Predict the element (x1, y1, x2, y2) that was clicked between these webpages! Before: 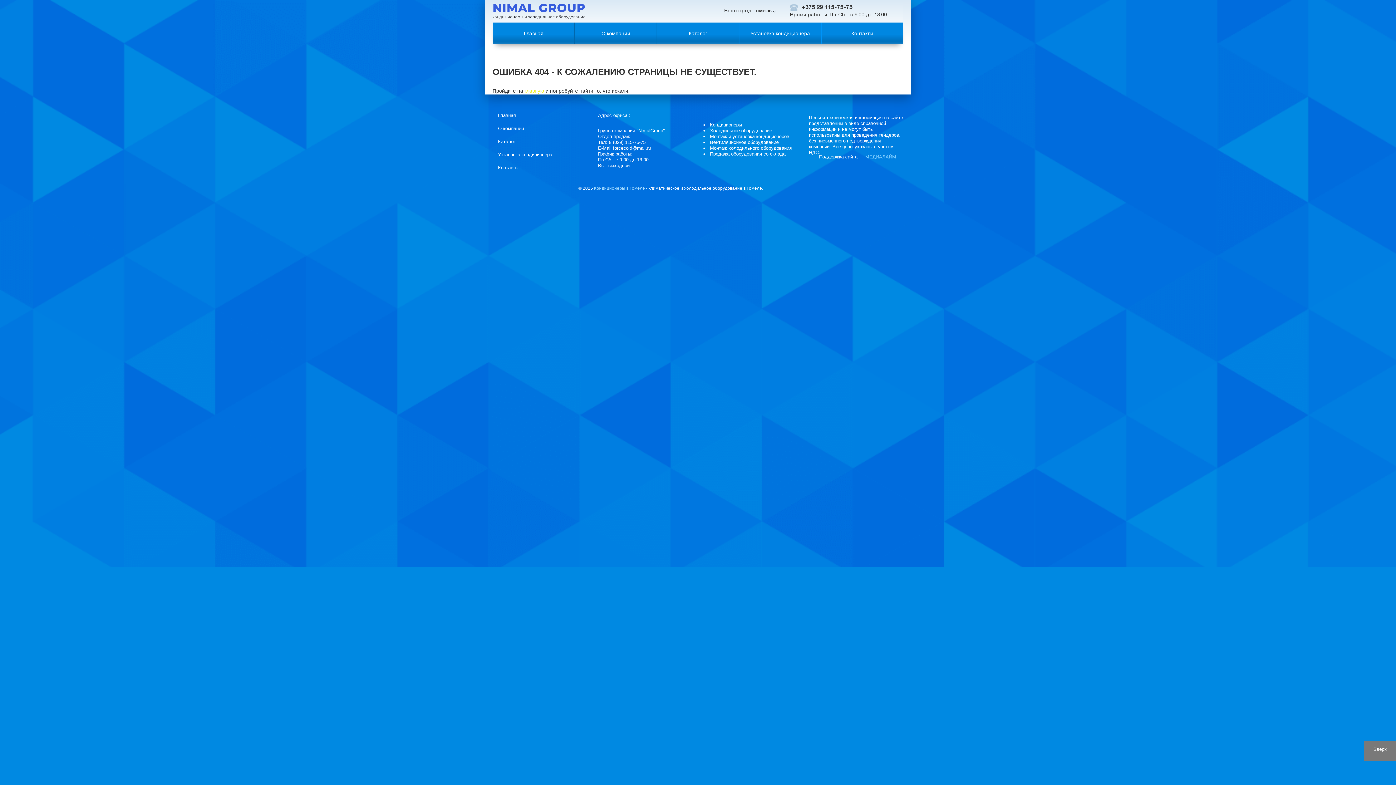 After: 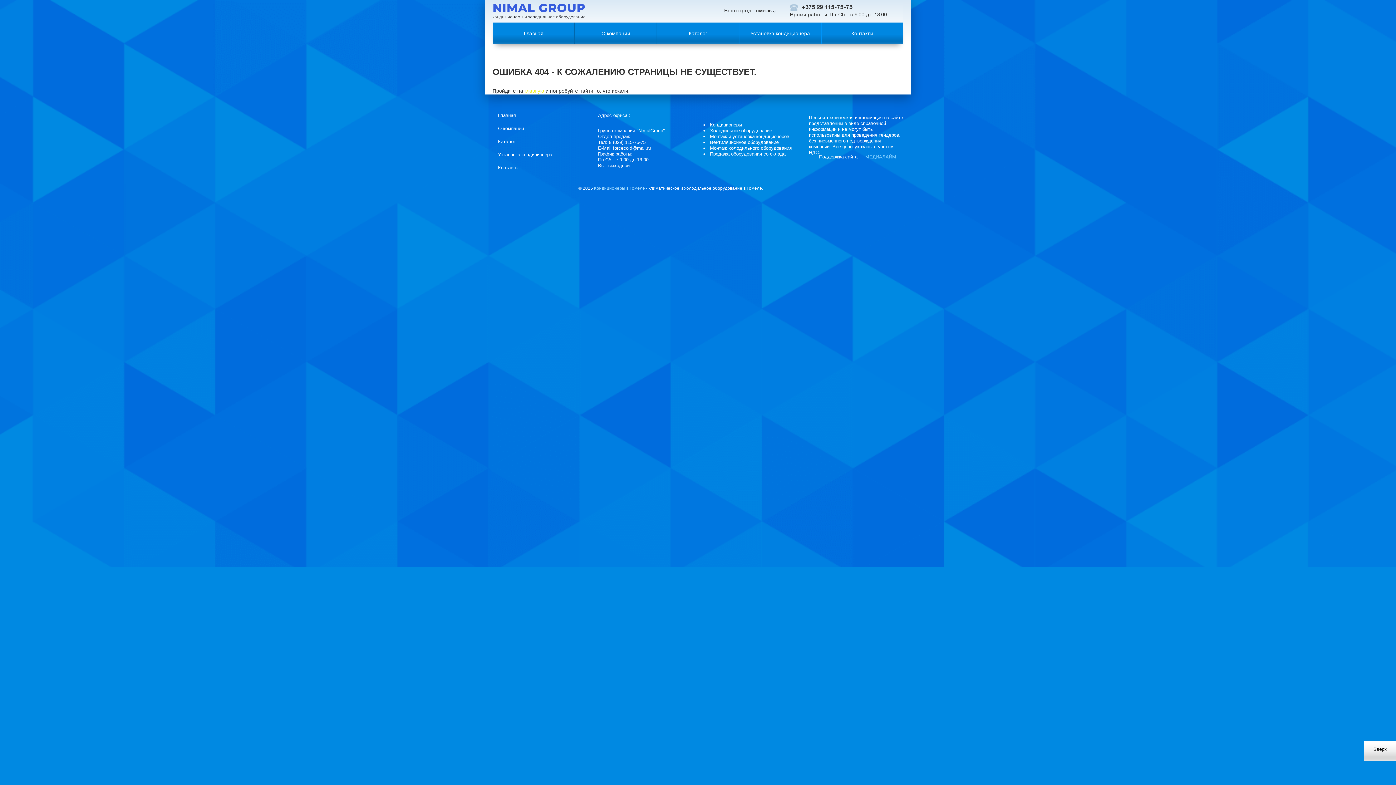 Action: label: Вверх bbox: (1364, 741, 1396, 761)